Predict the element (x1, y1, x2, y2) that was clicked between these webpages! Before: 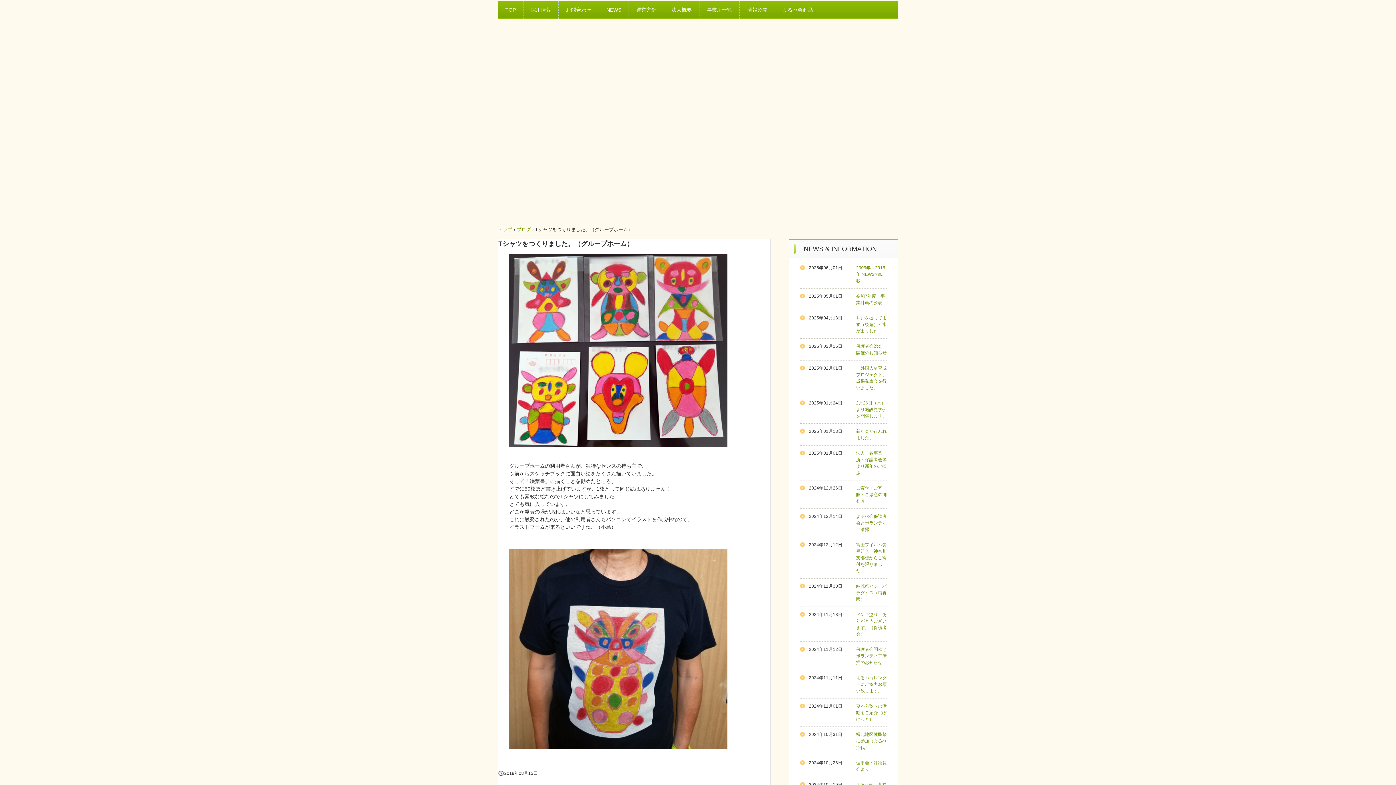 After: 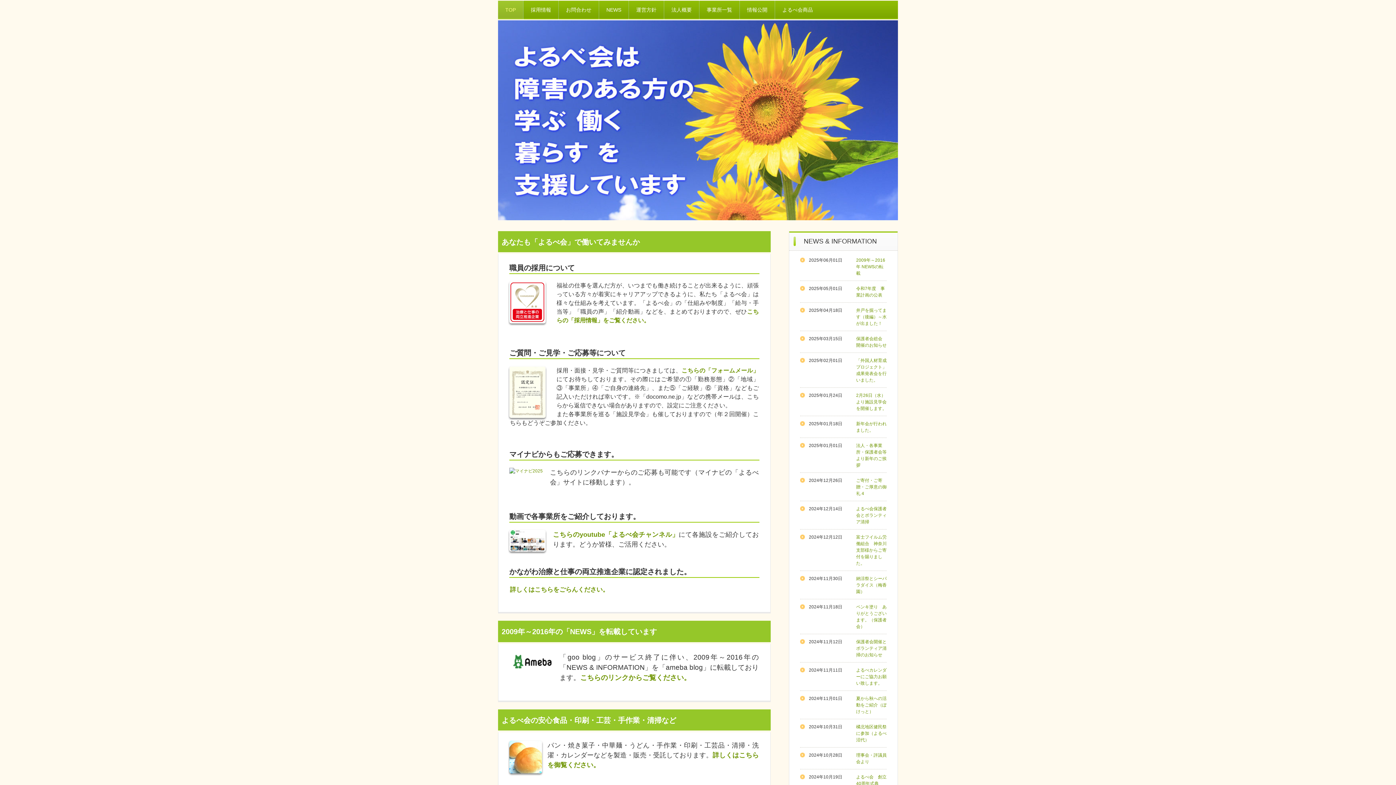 Action: label: トップ bbox: (498, 226, 512, 232)